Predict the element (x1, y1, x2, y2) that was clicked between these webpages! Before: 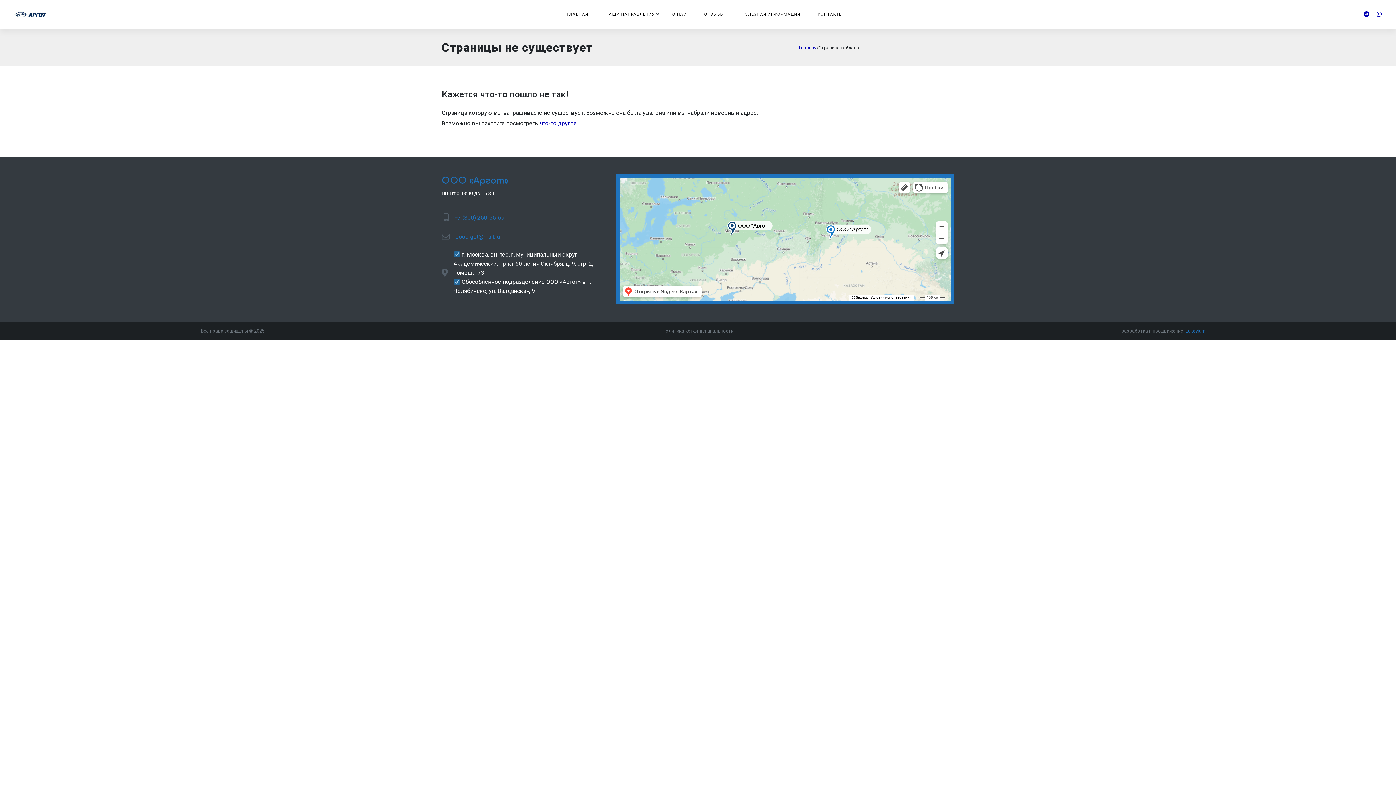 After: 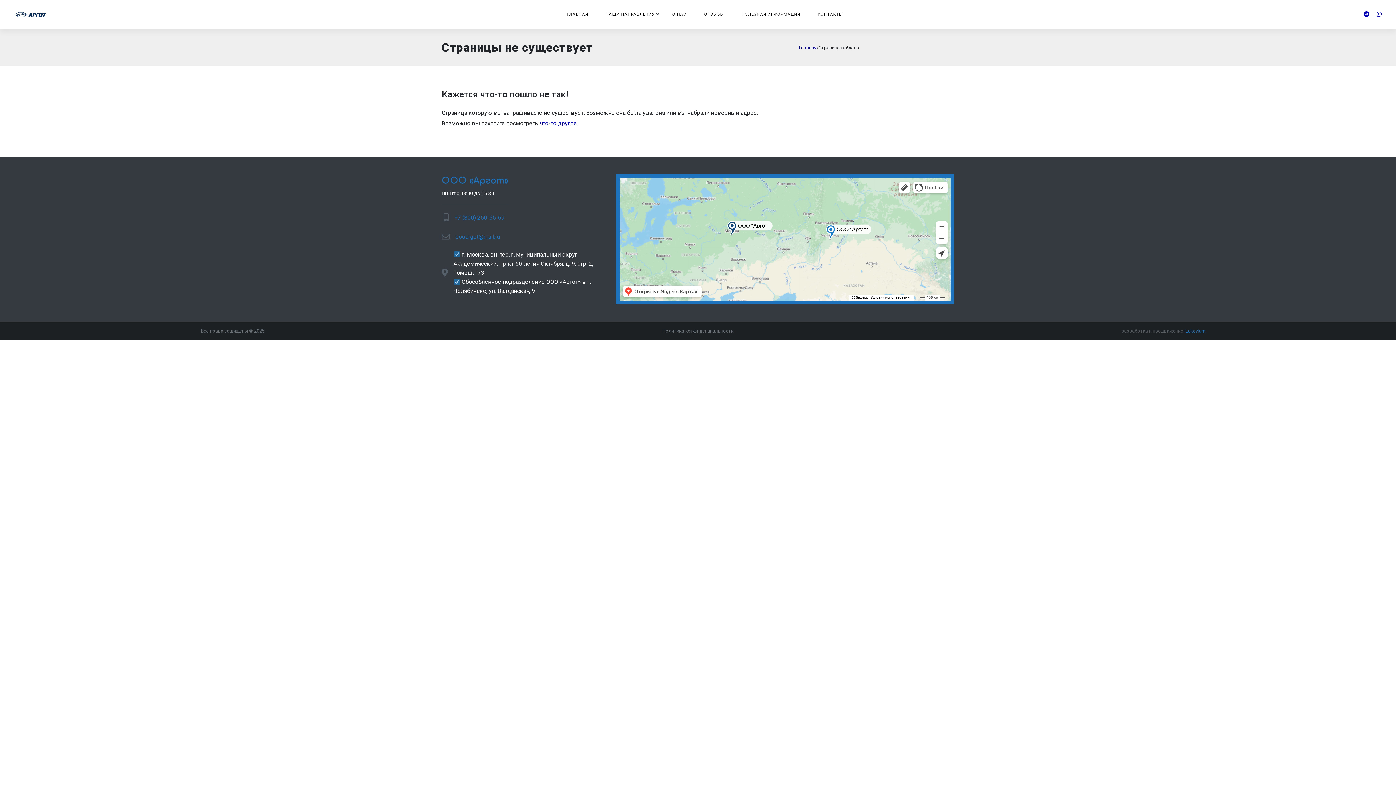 Action: bbox: (1121, 328, 1205, 333) label: разработка и продвижение: Lukevium